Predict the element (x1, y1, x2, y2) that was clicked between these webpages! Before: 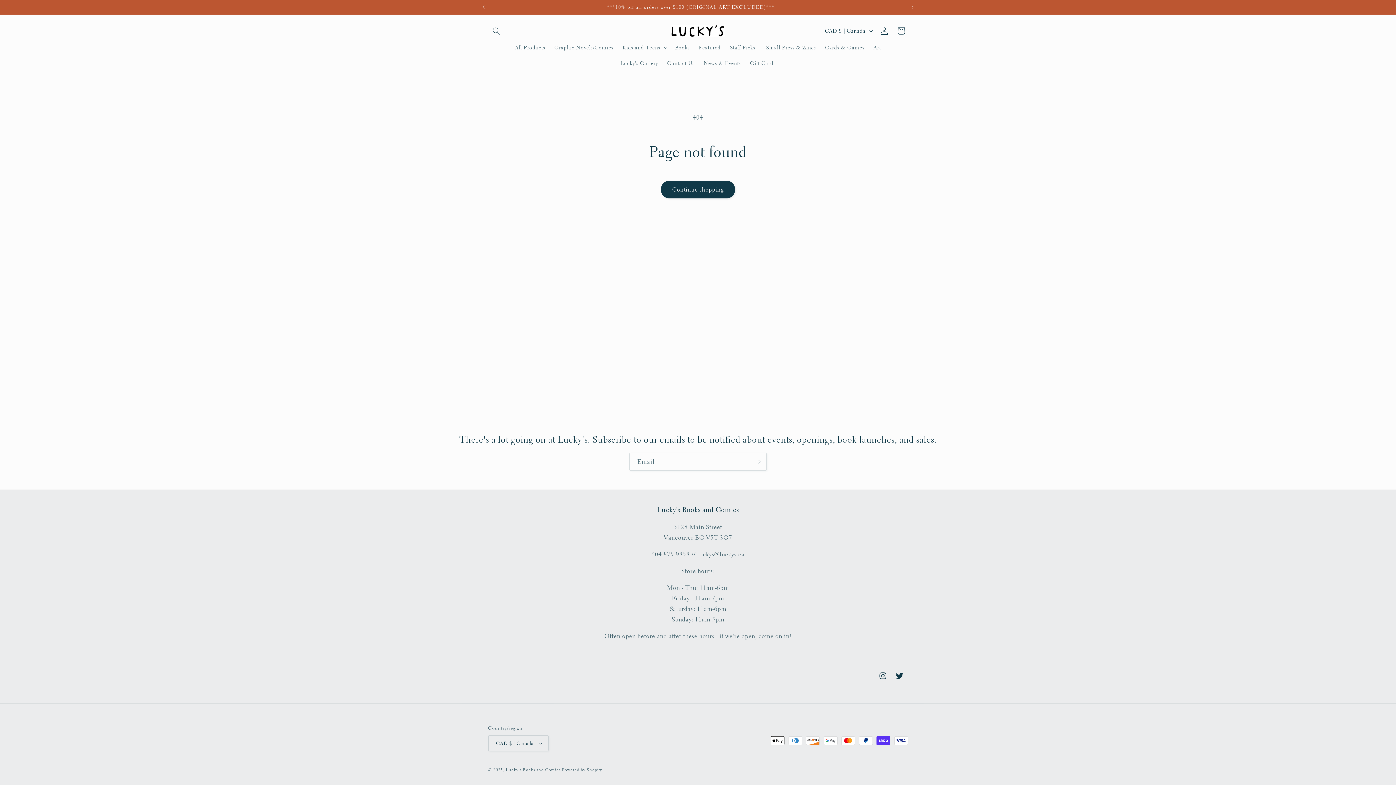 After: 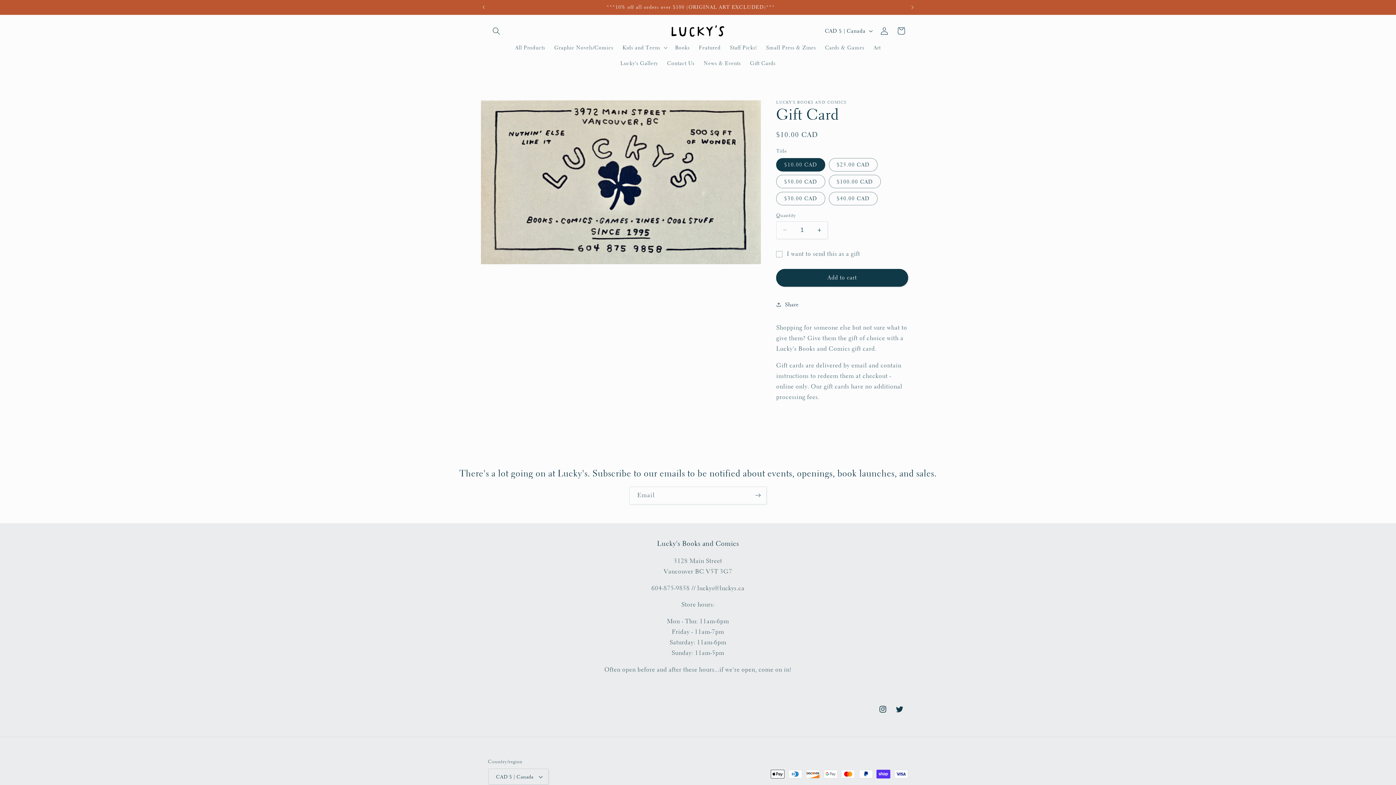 Action: bbox: (745, 55, 780, 71) label: Gift Cards